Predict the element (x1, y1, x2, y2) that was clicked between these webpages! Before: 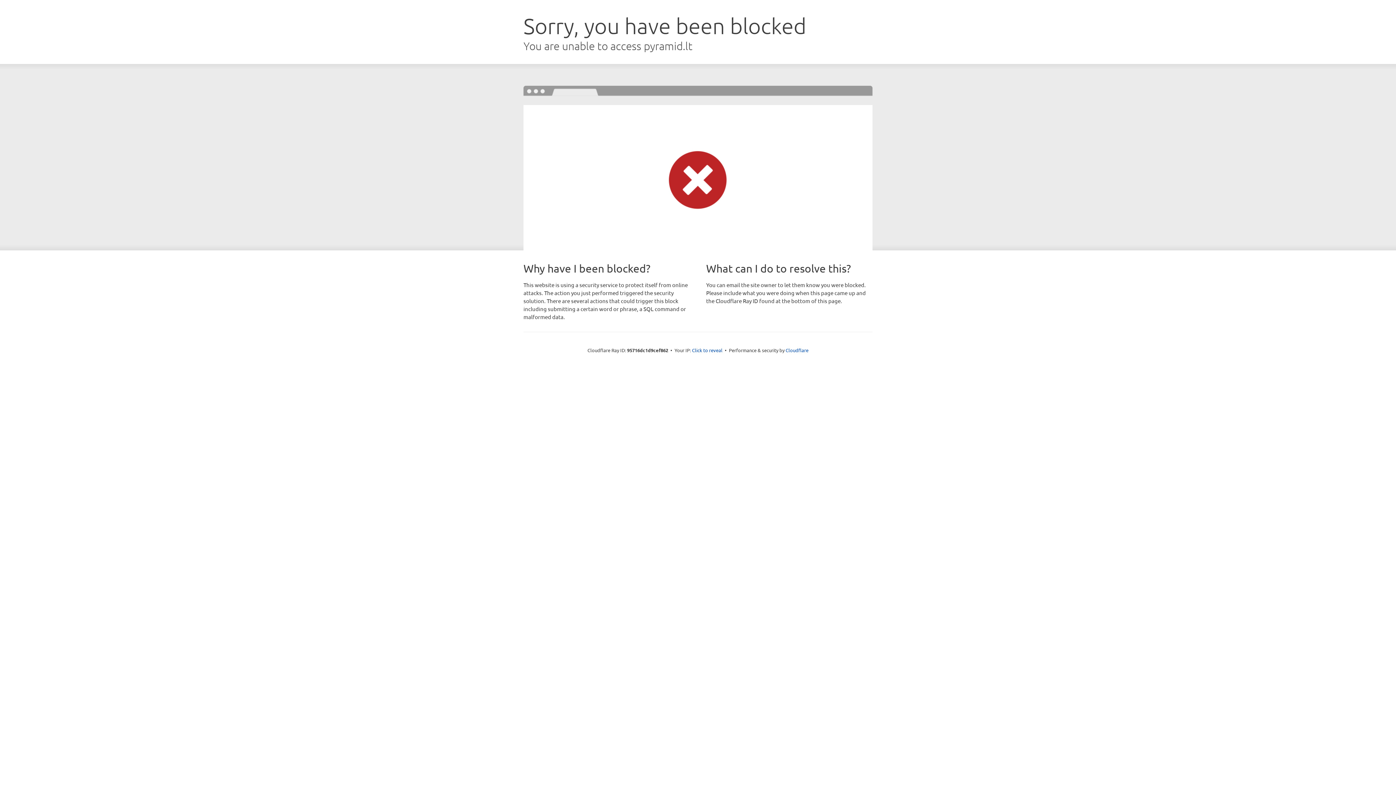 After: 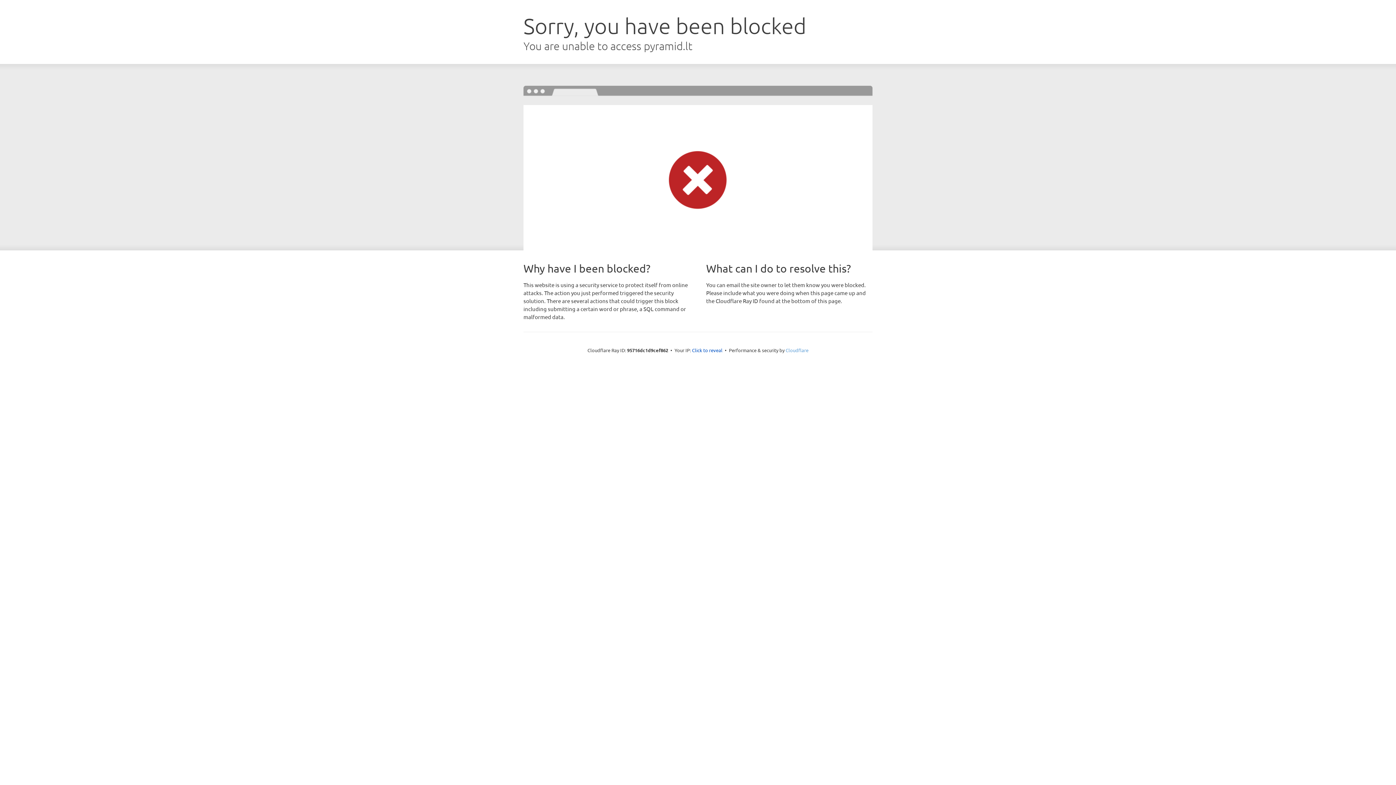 Action: bbox: (785, 347, 808, 353) label: Cloudflare